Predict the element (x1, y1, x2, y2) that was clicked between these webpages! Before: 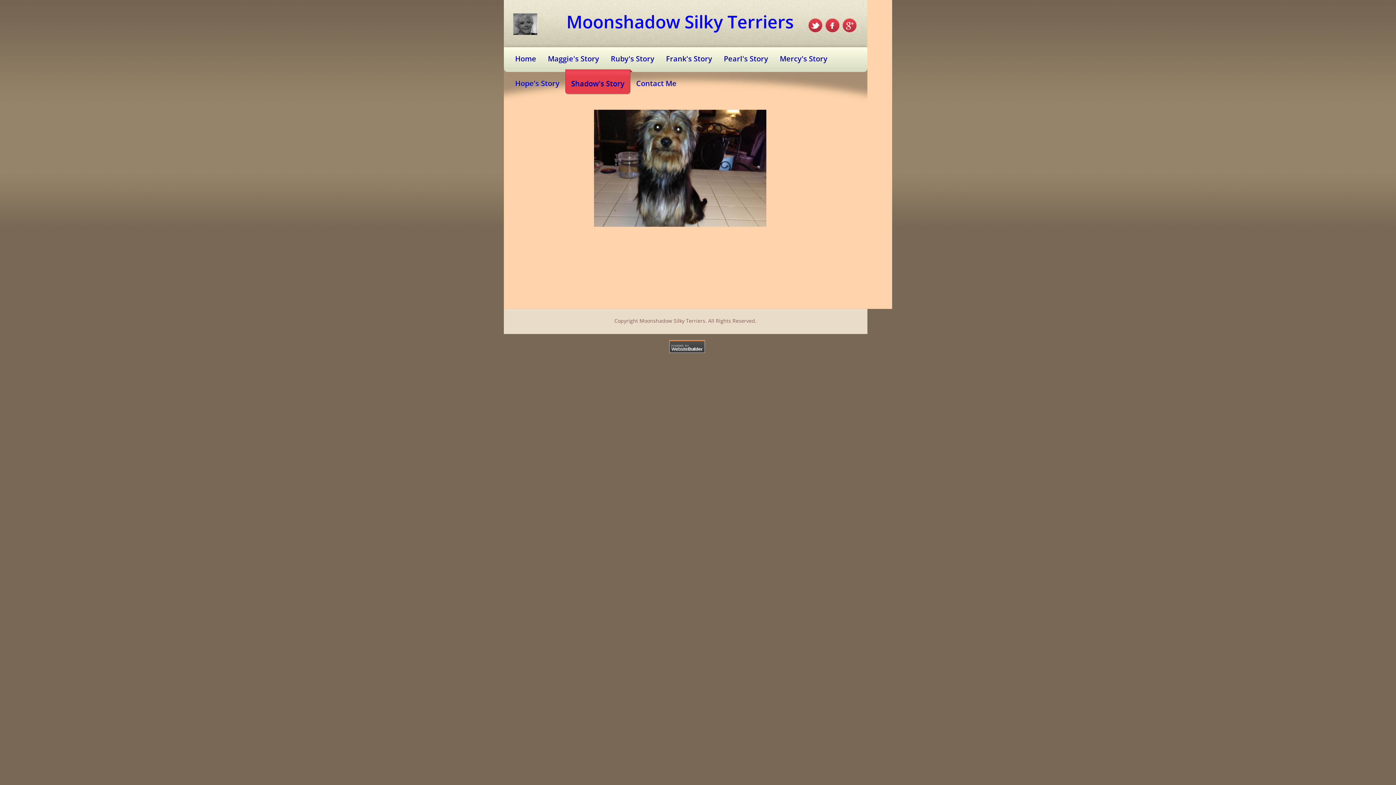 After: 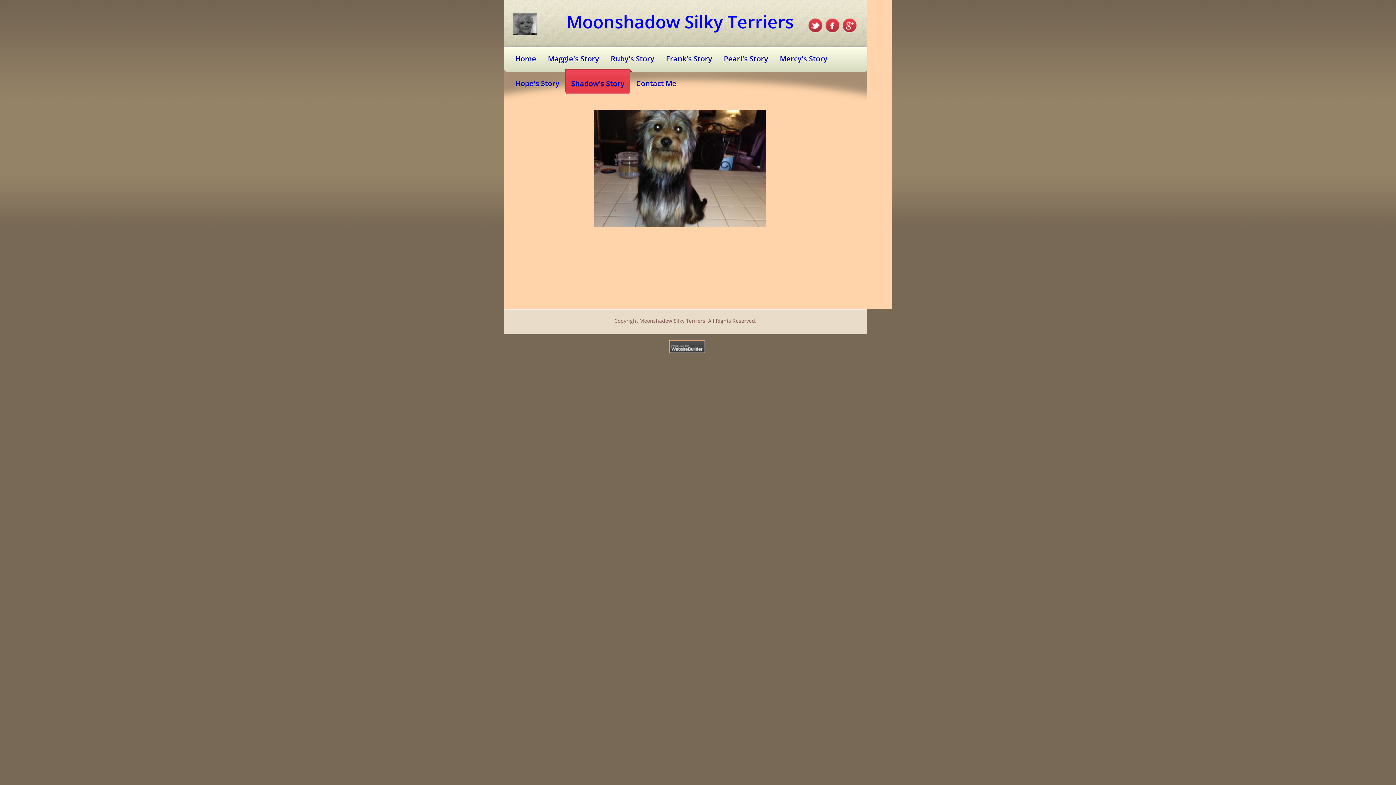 Action: label: Shadow's Story bbox: (565, 69, 630, 94)